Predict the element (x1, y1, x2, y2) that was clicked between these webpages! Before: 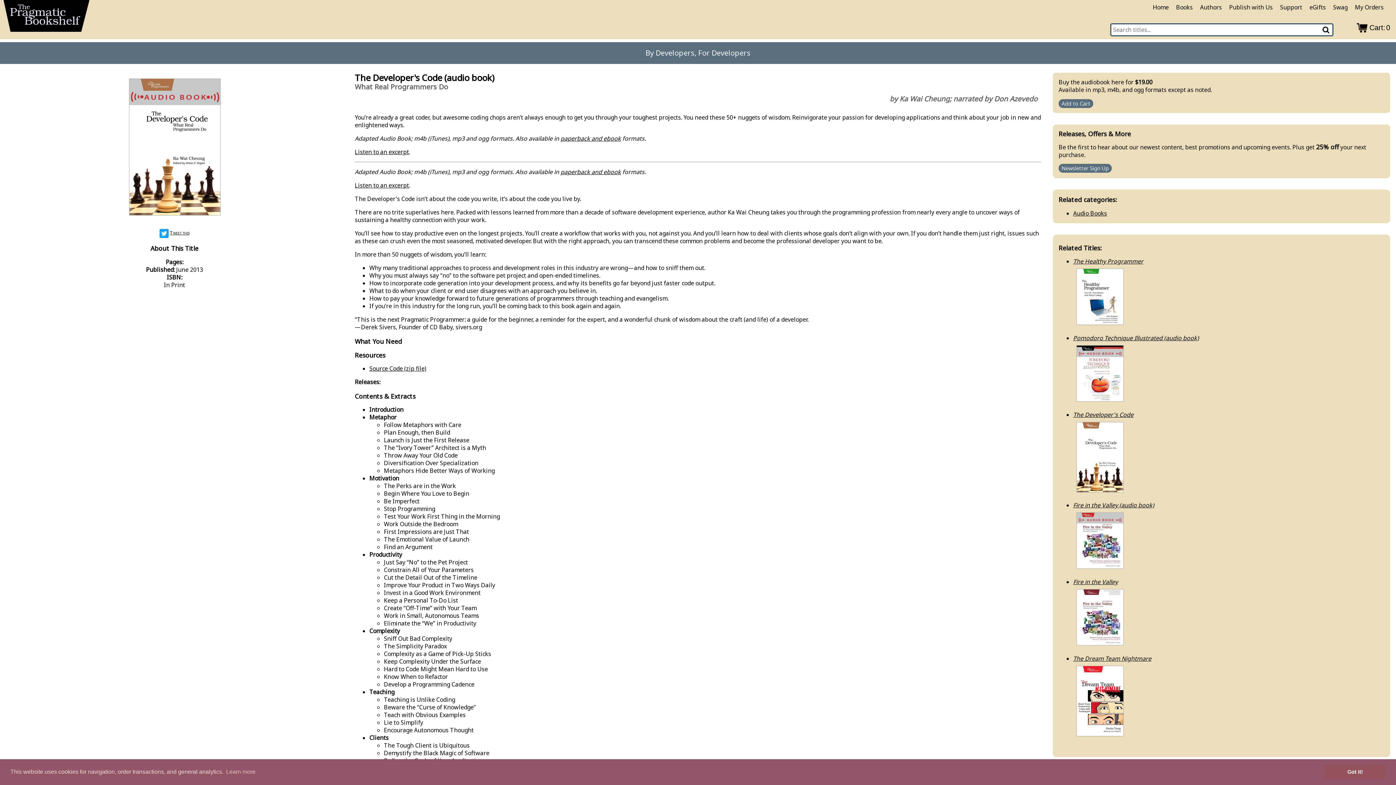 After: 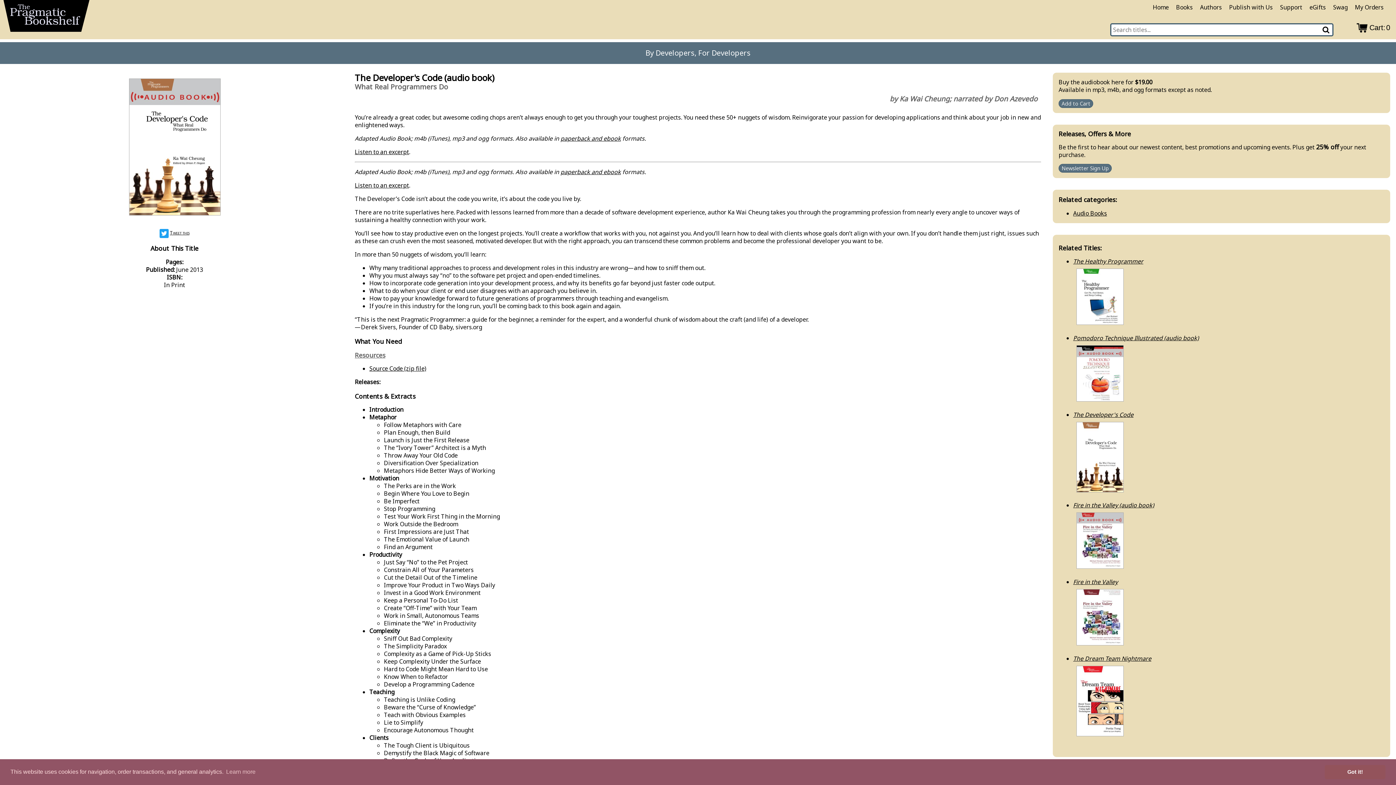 Action: bbox: (354, 351, 1041, 358) label: Resources